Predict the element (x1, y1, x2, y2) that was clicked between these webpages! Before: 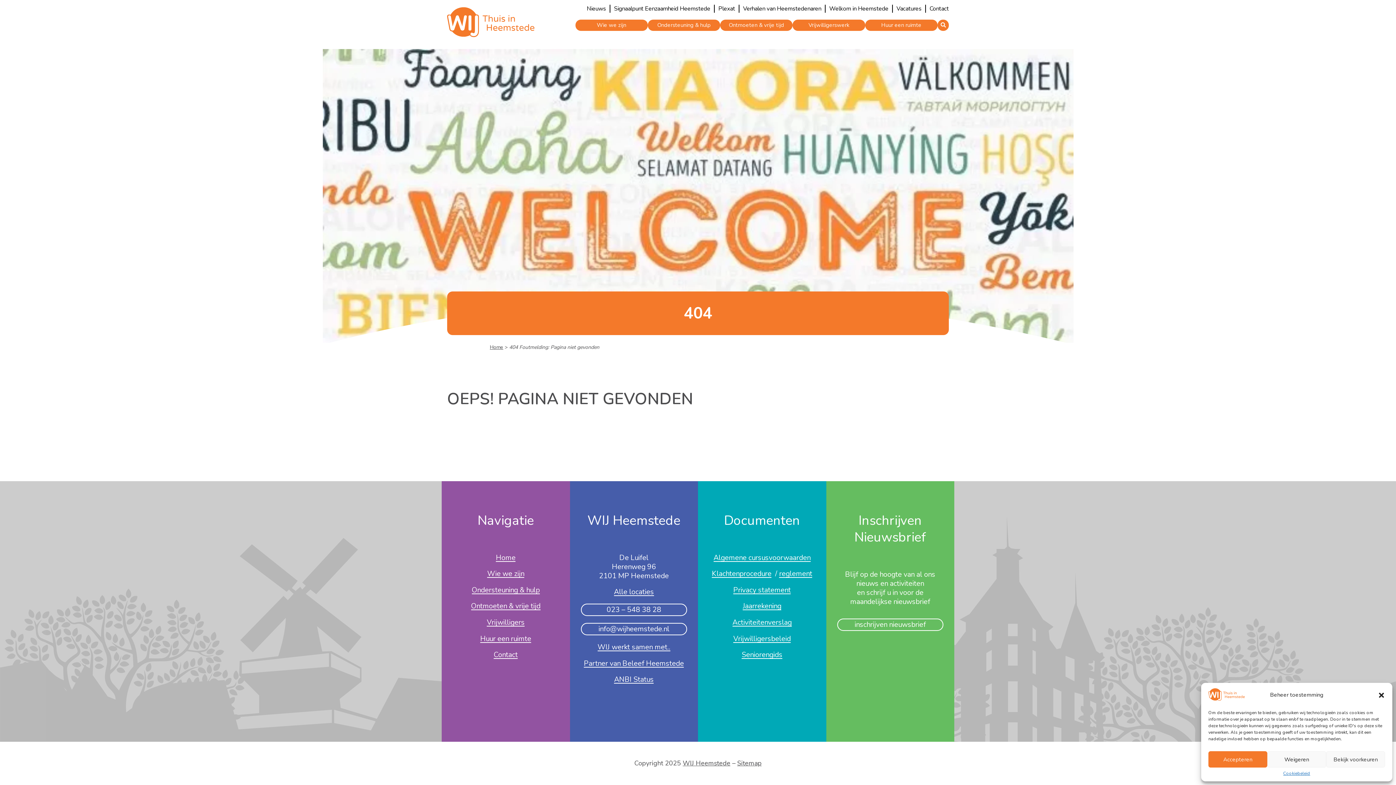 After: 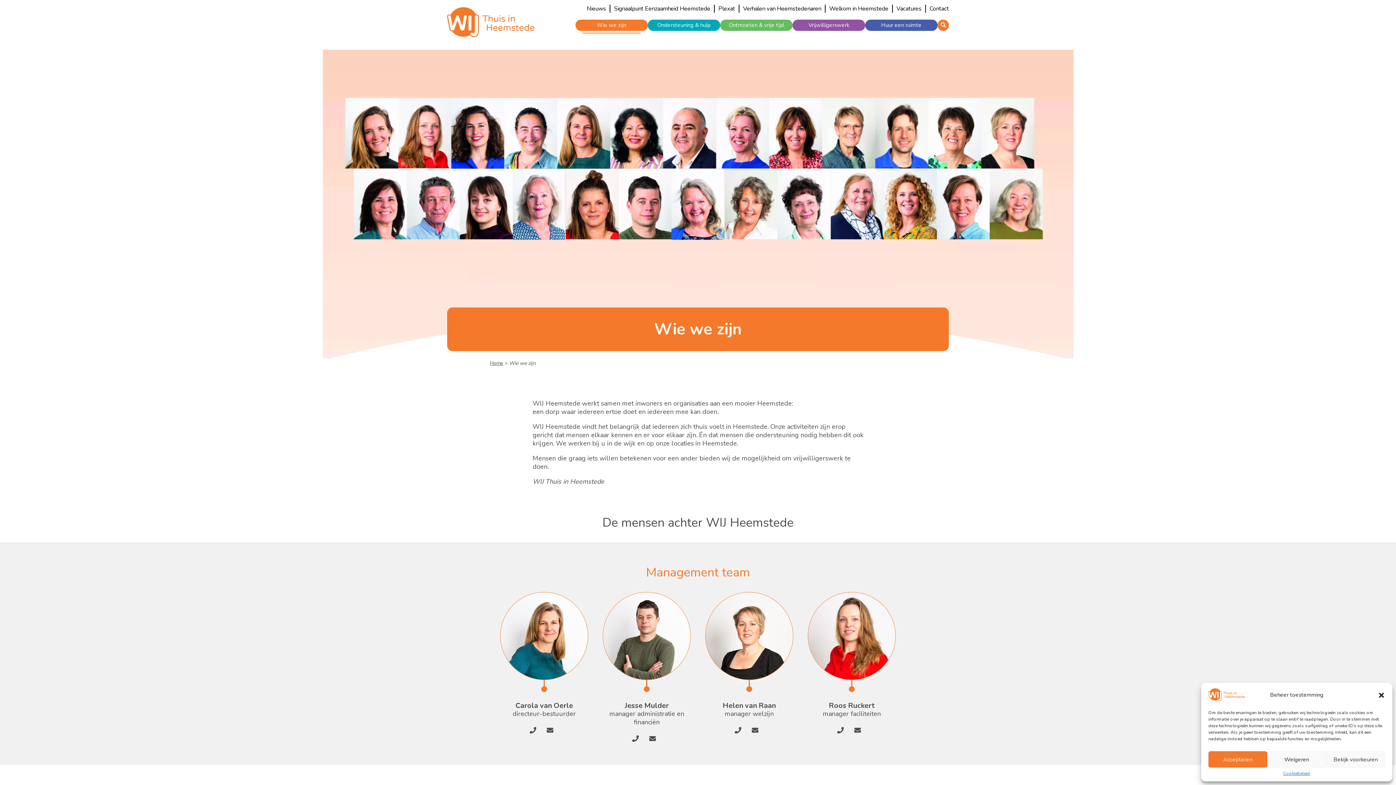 Action: label: Wie we zijn bbox: (575, 19, 647, 30)